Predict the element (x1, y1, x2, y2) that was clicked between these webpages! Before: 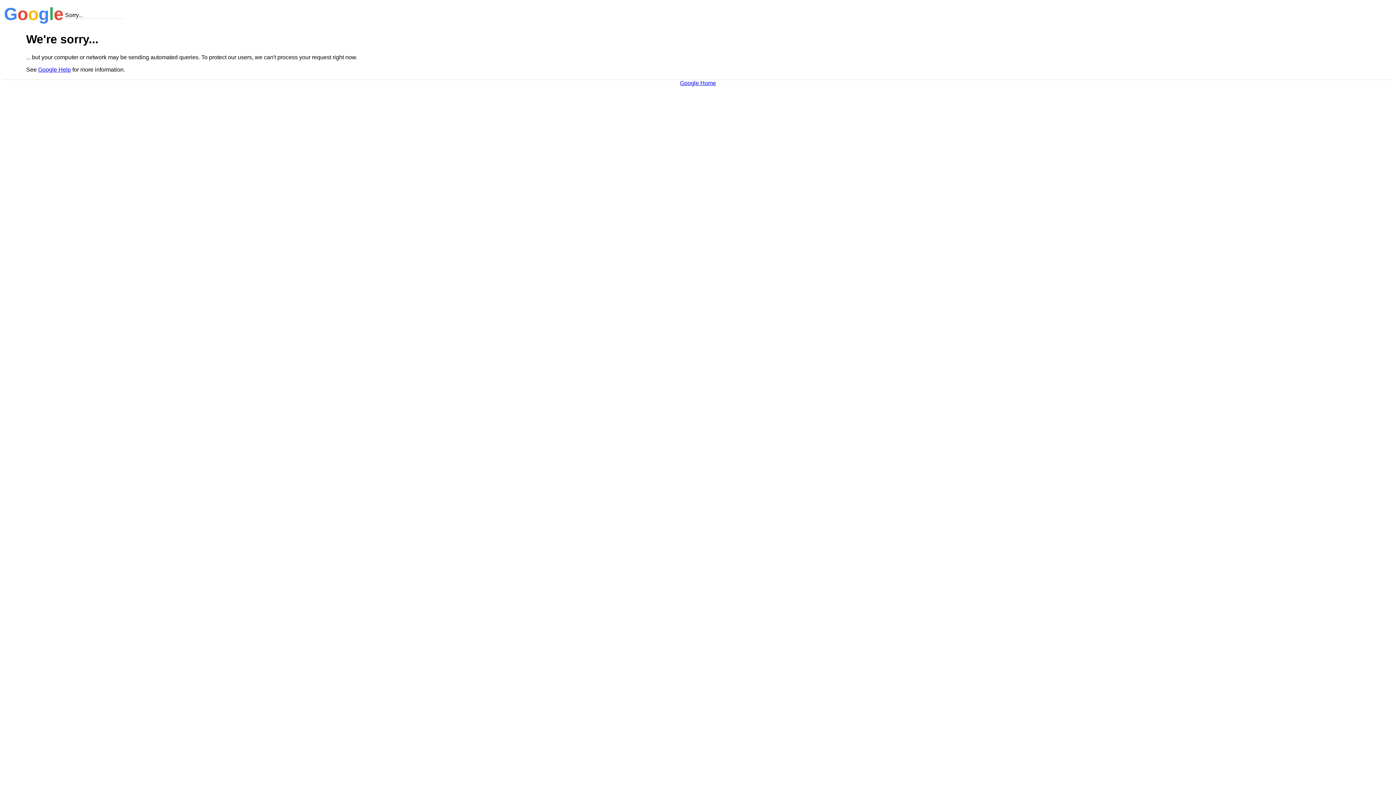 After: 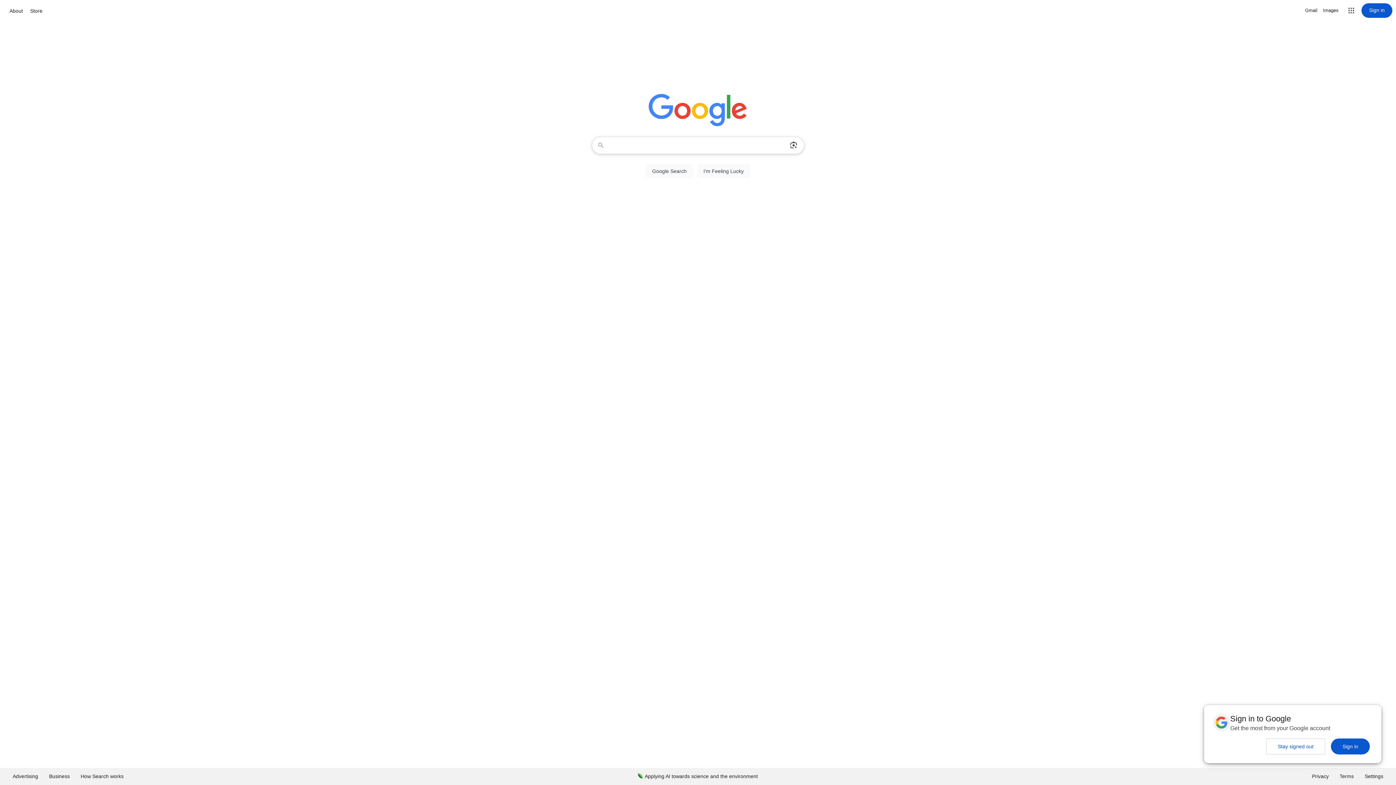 Action: label: Google Home bbox: (680, 79, 716, 86)